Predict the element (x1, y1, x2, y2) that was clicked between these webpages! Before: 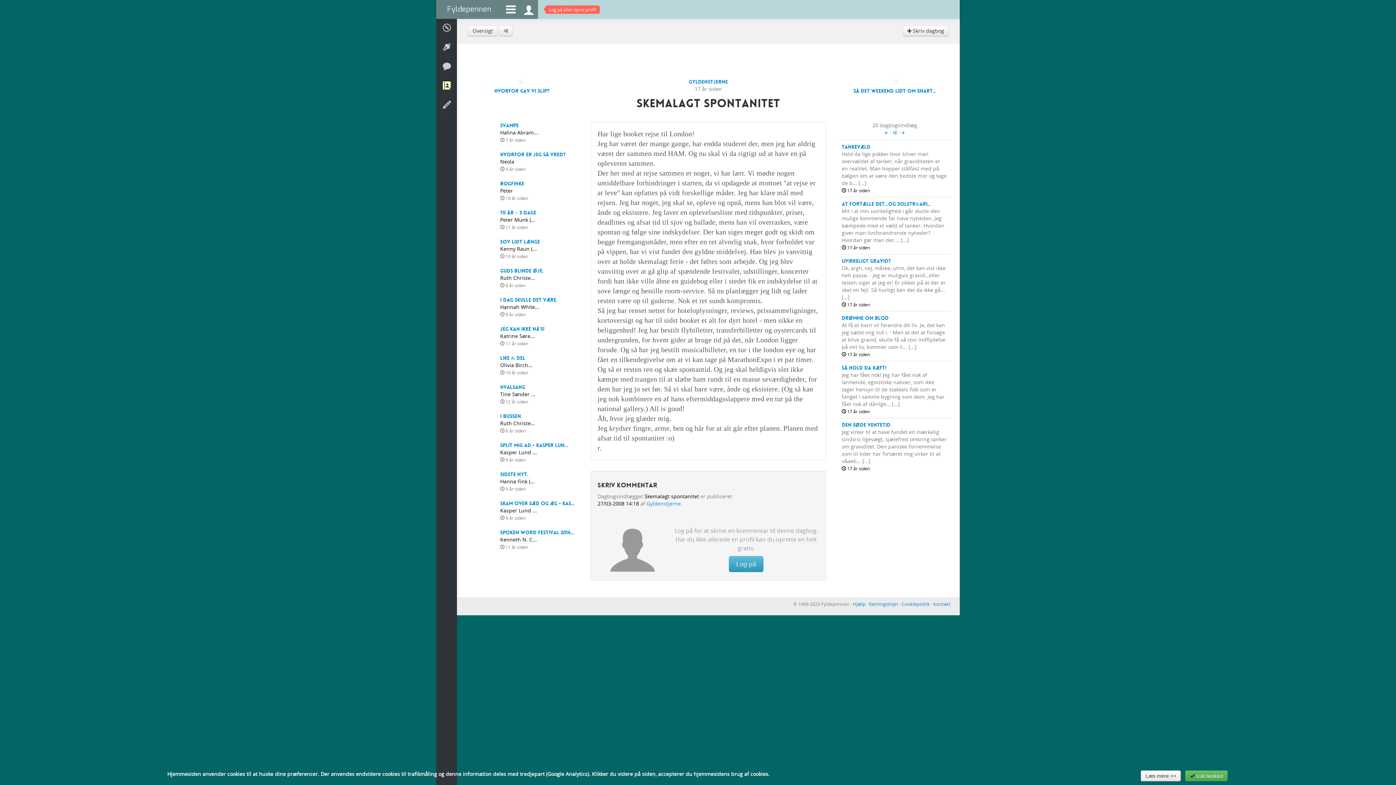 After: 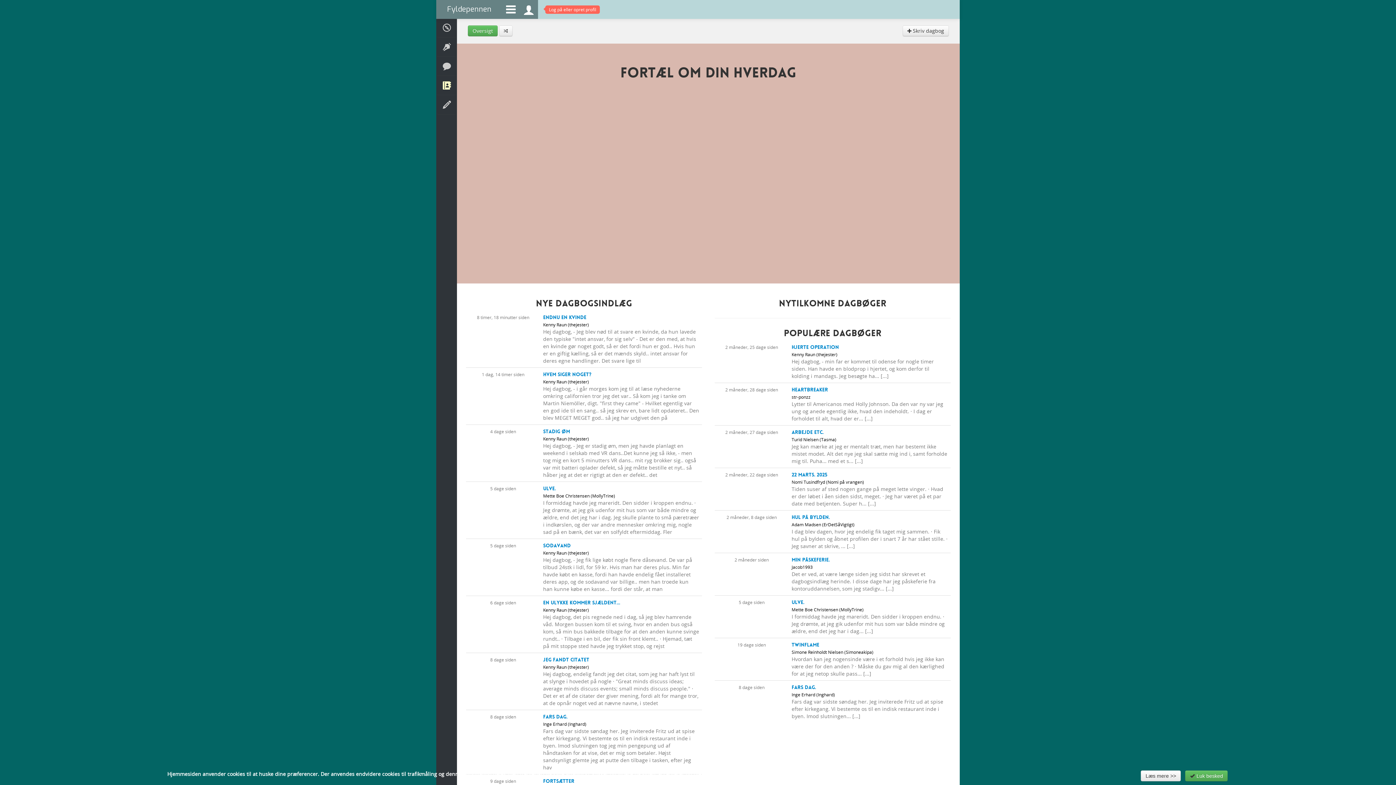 Action: label: Oversigt bbox: (468, 25, 497, 36)